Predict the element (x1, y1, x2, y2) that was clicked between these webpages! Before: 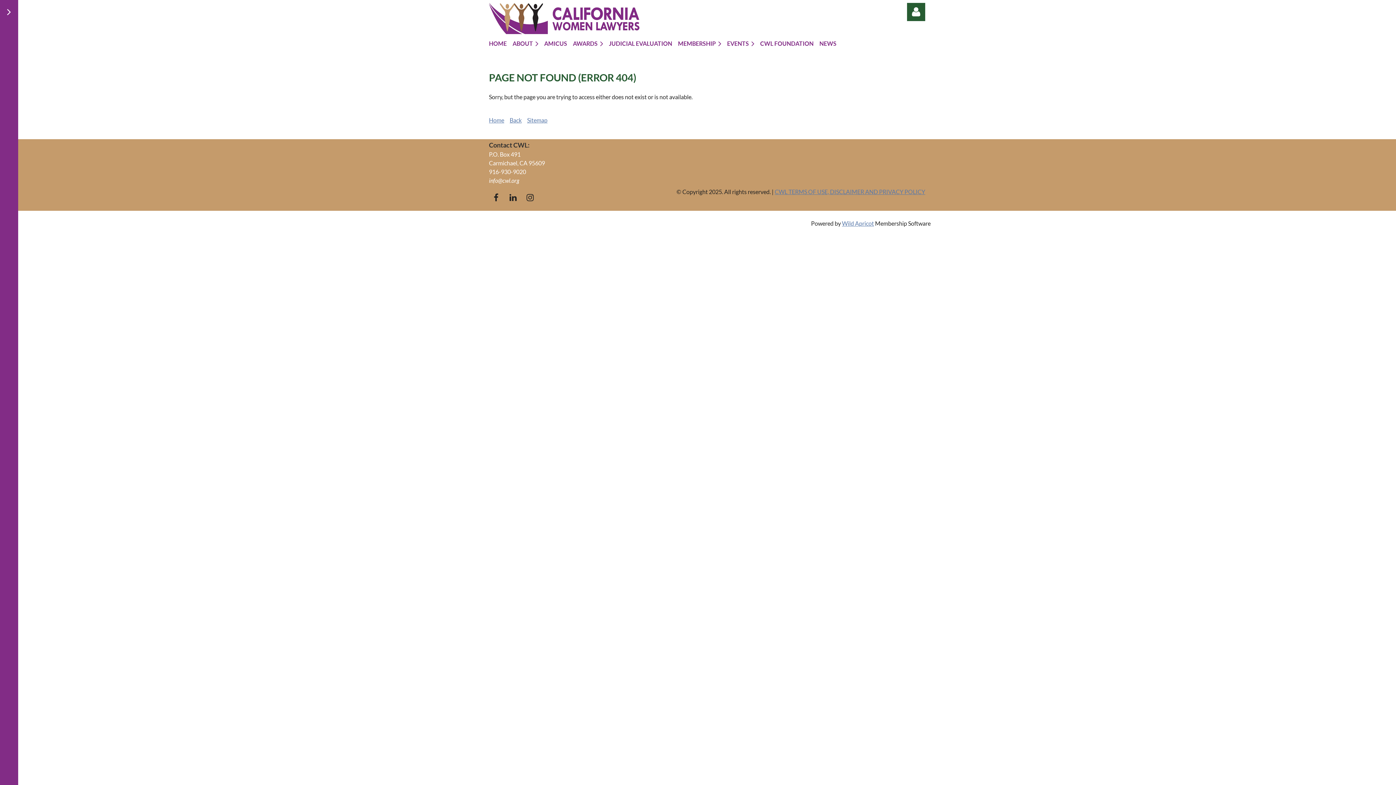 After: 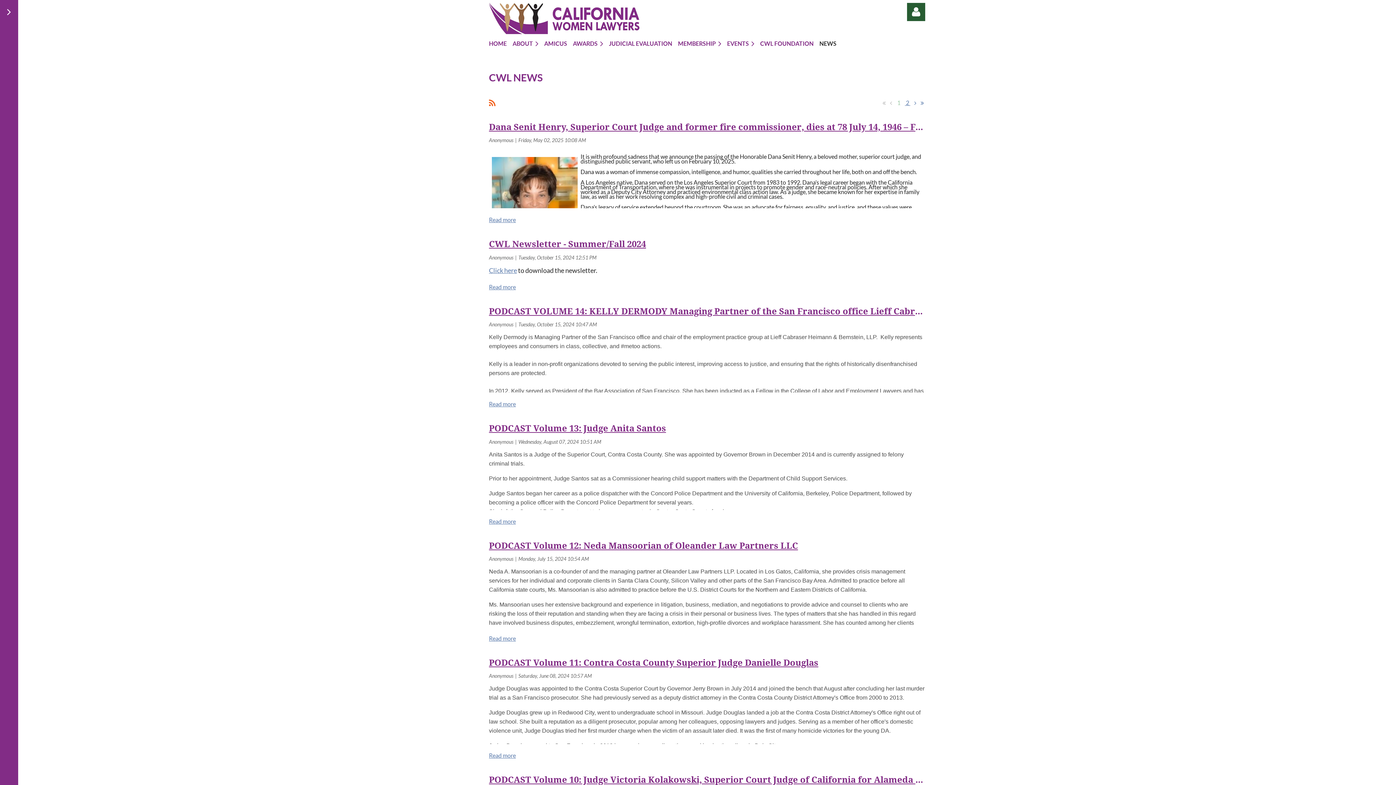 Action: bbox: (819, 36, 842, 50) label: NEWS